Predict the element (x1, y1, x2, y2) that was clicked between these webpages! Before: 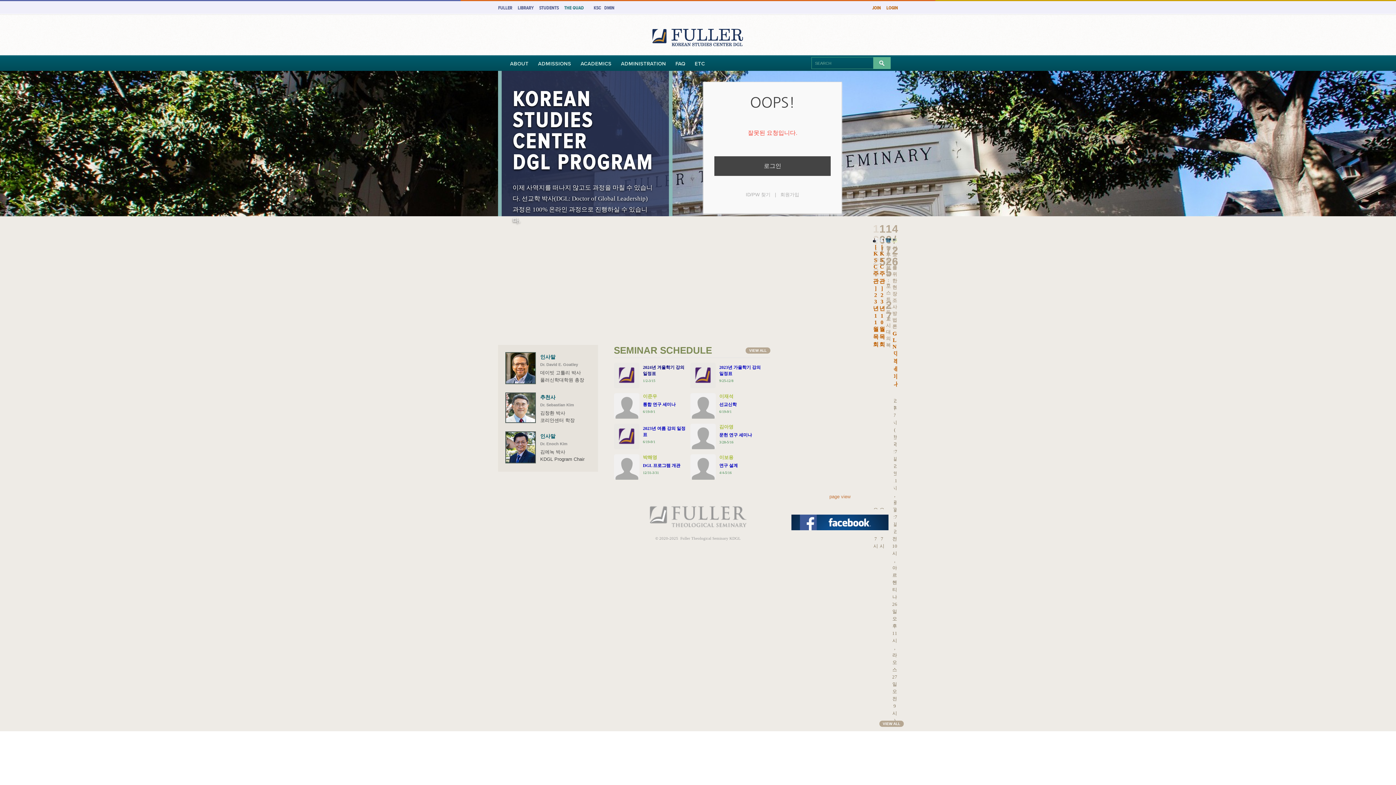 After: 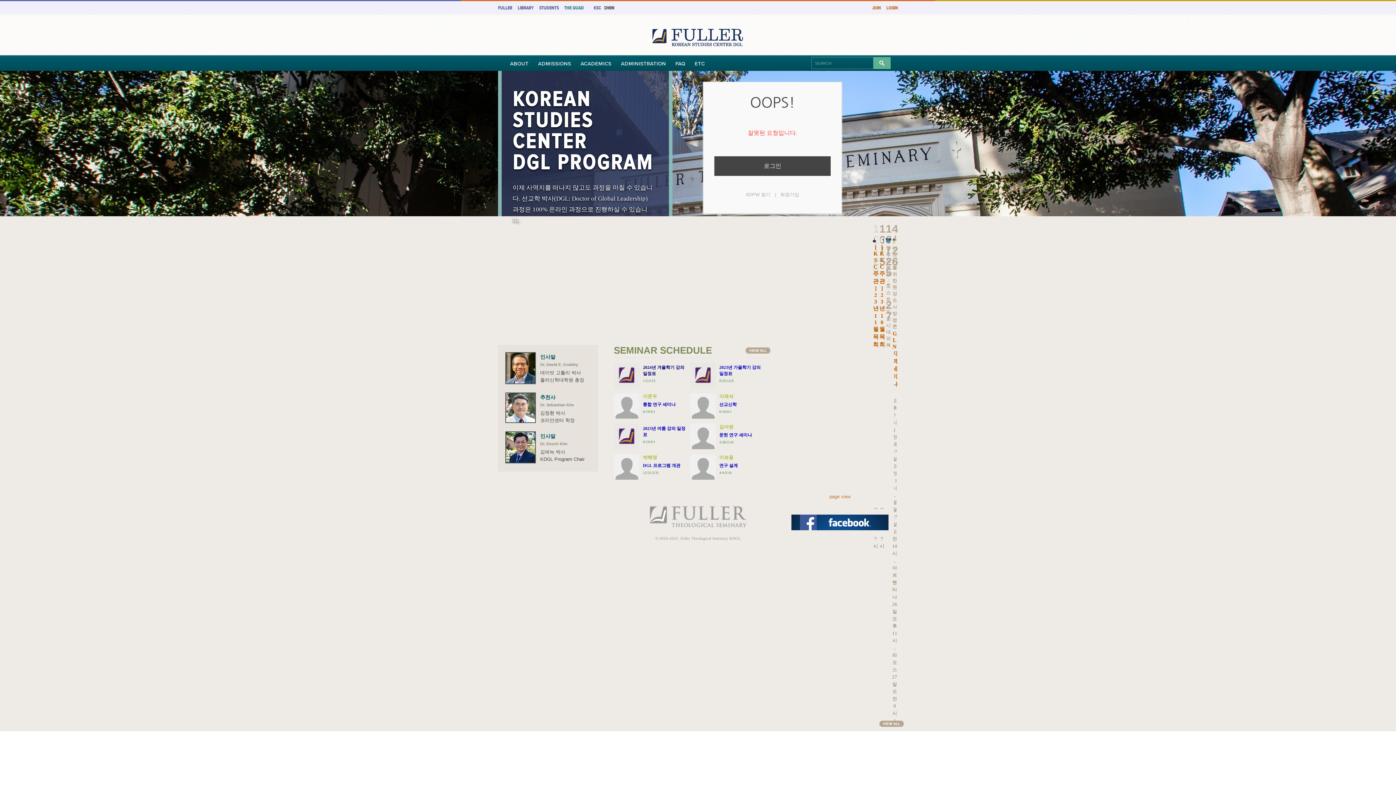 Action: label: DMIN bbox: (604, 5, 614, 10)